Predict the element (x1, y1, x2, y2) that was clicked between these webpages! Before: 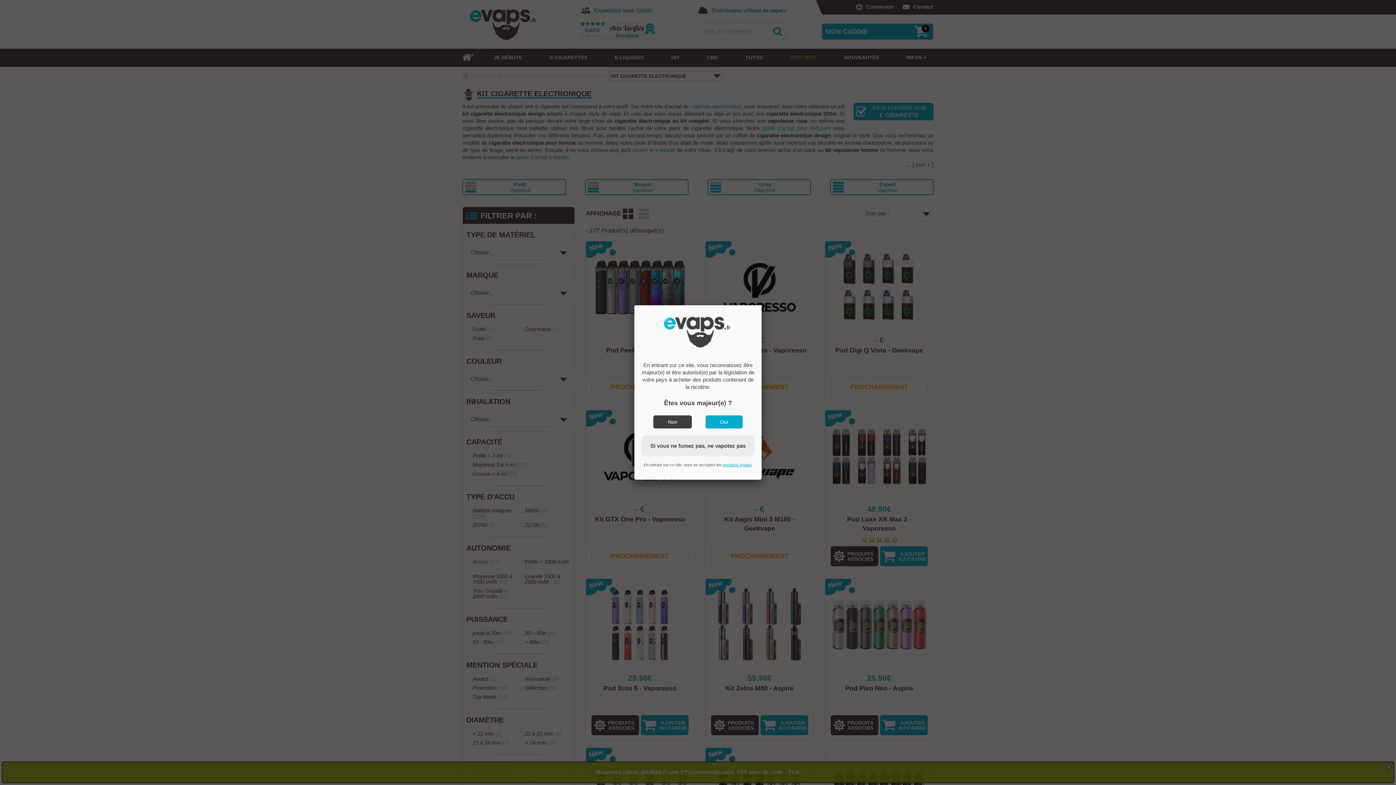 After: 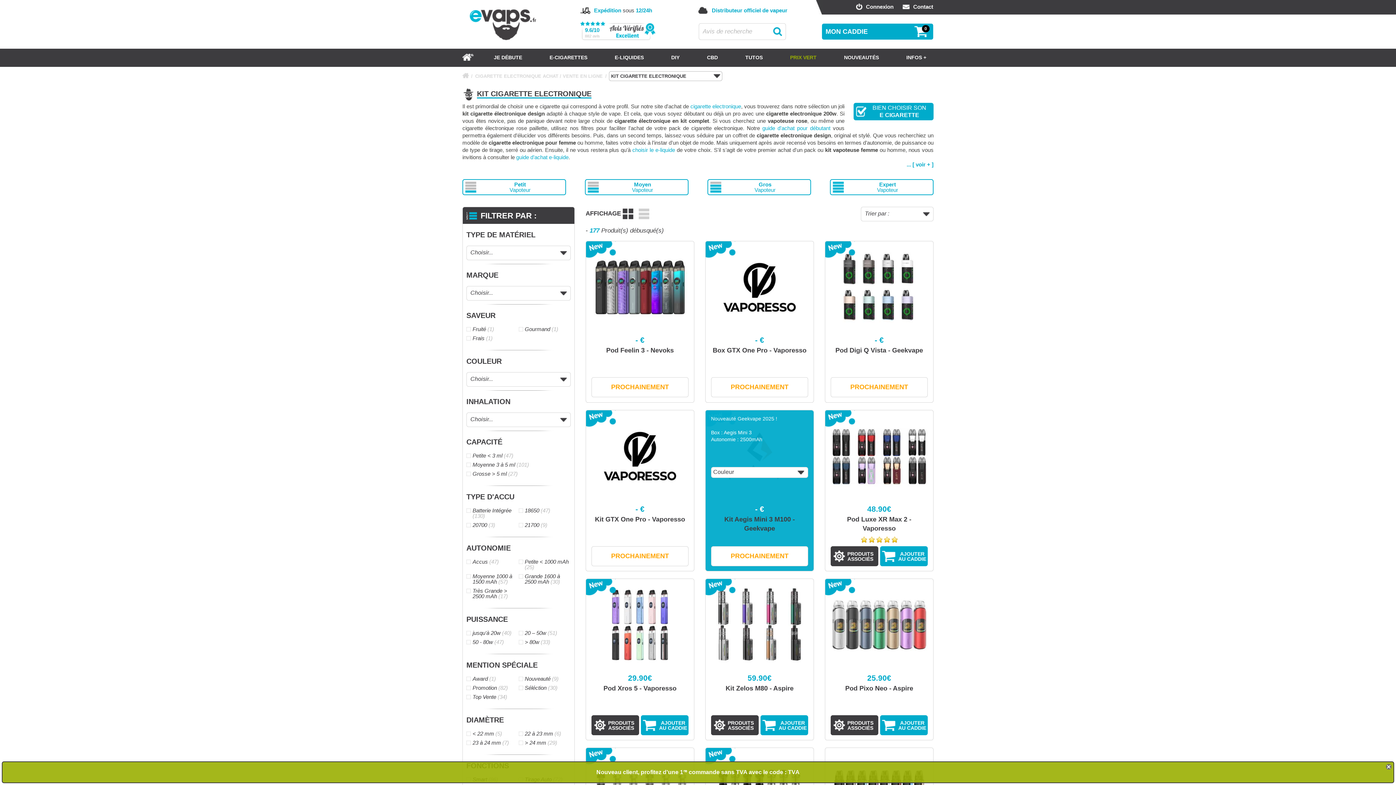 Action: label: Oui bbox: (705, 415, 742, 428)